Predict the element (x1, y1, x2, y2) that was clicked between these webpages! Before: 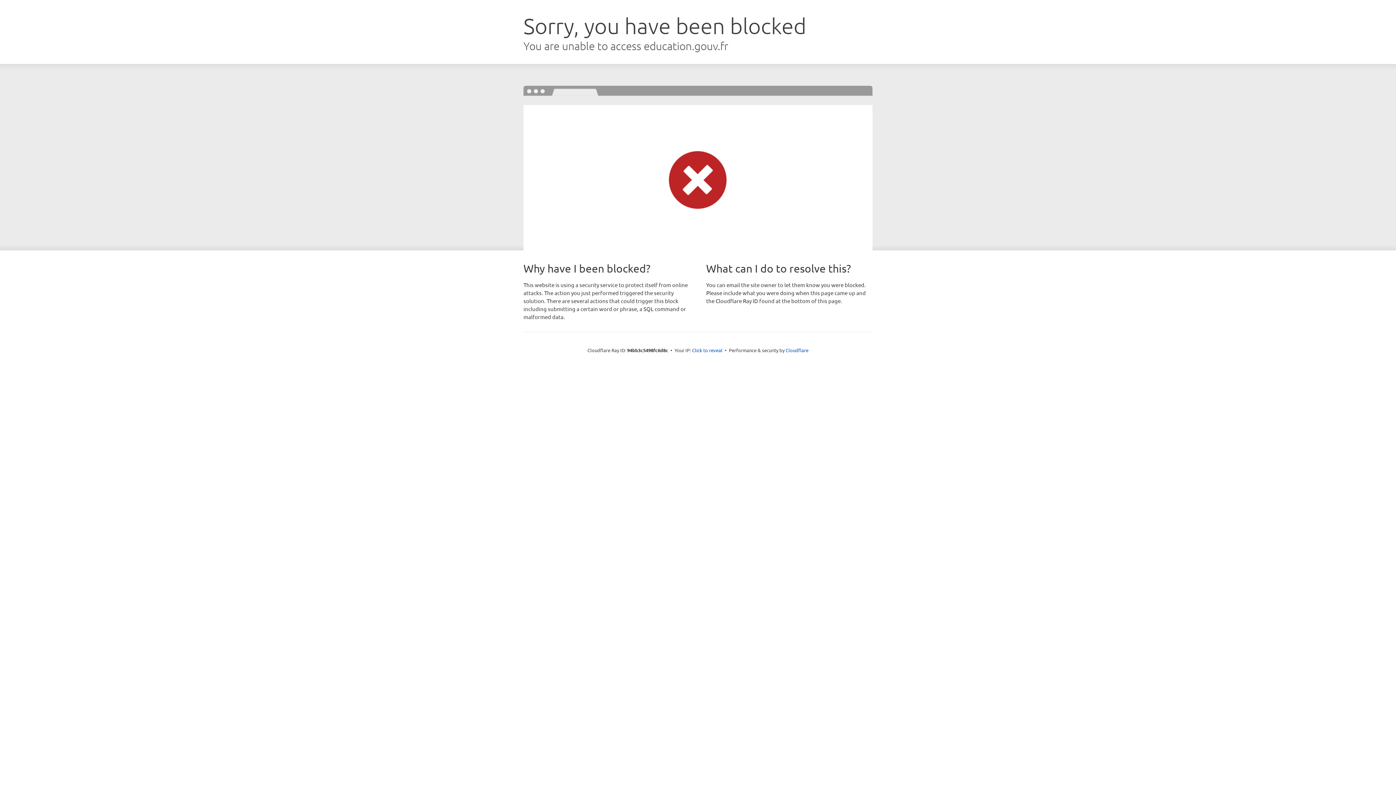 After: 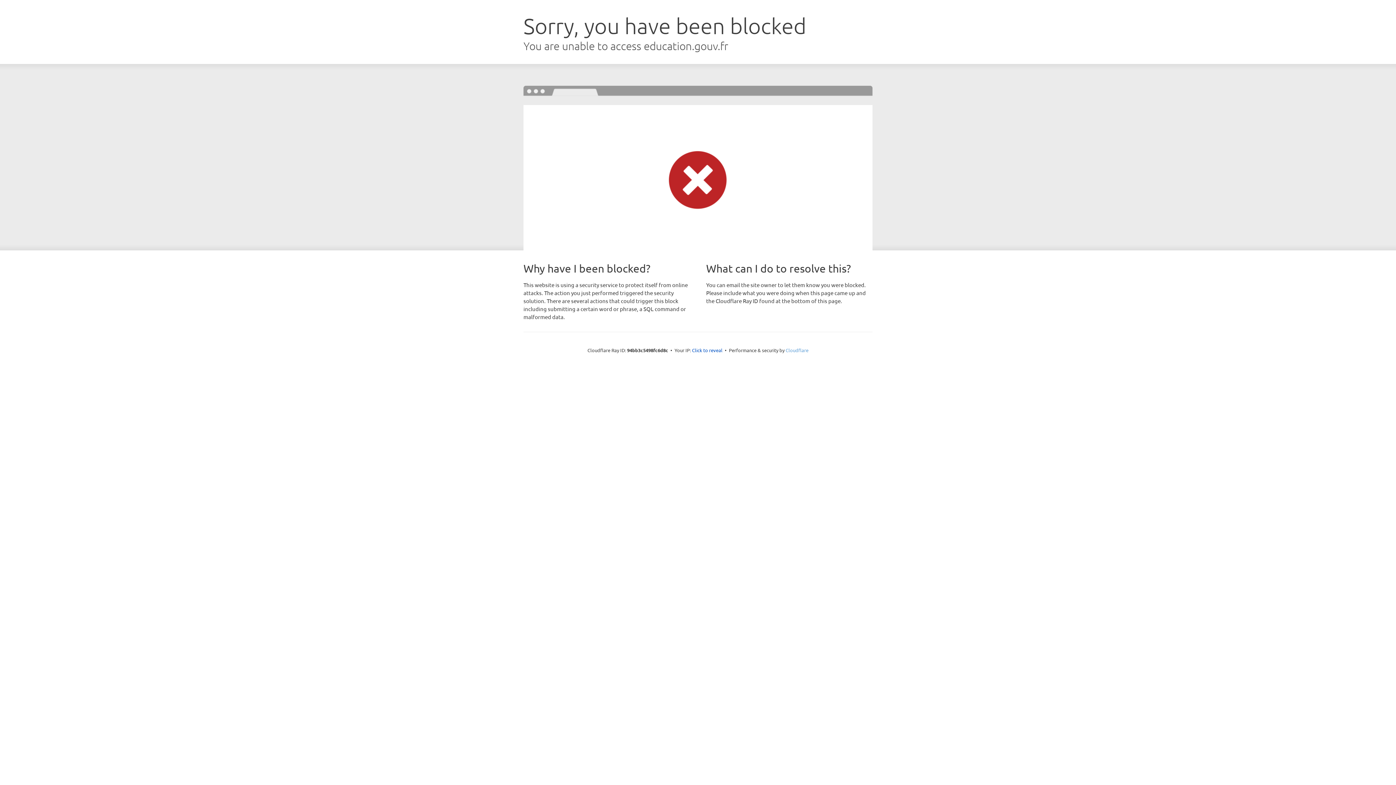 Action: label: Cloudflare bbox: (785, 347, 808, 353)